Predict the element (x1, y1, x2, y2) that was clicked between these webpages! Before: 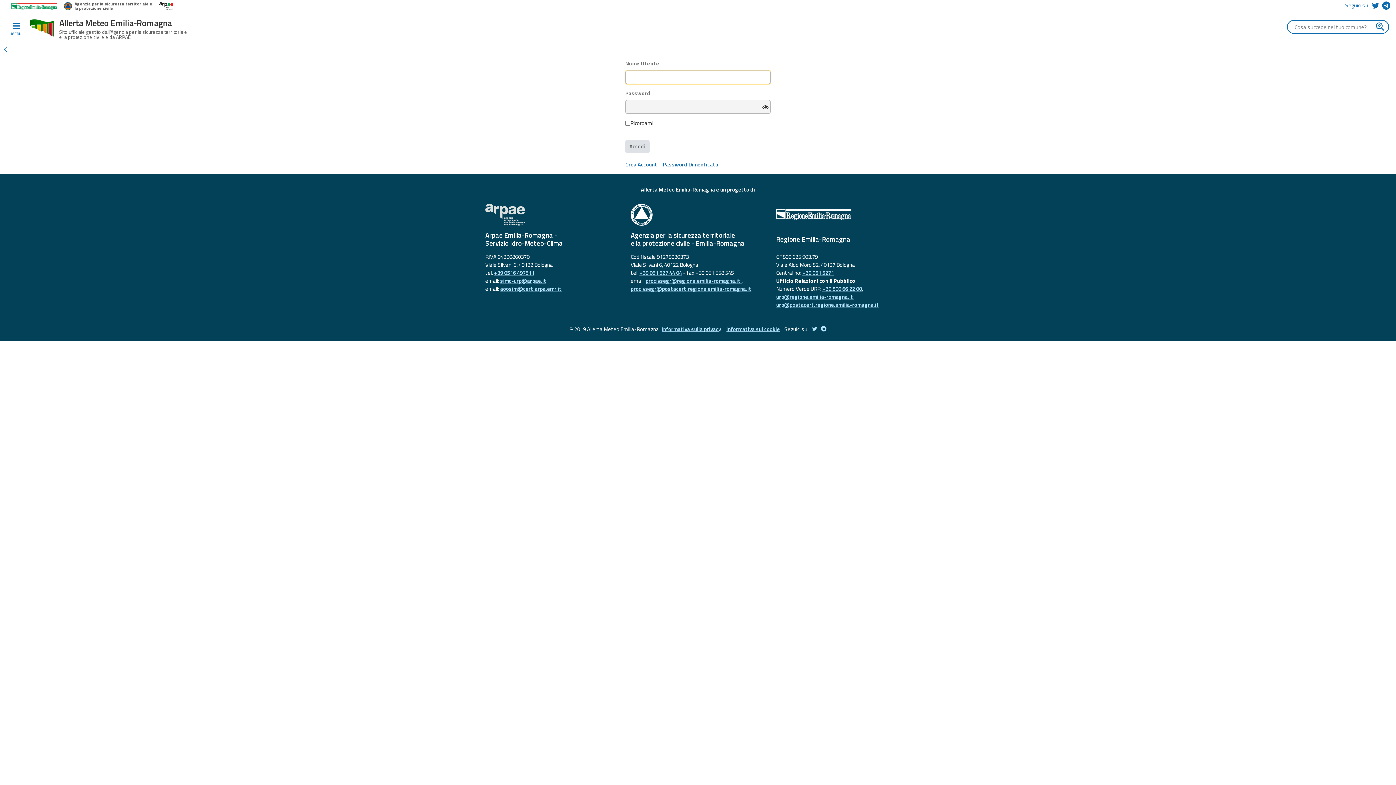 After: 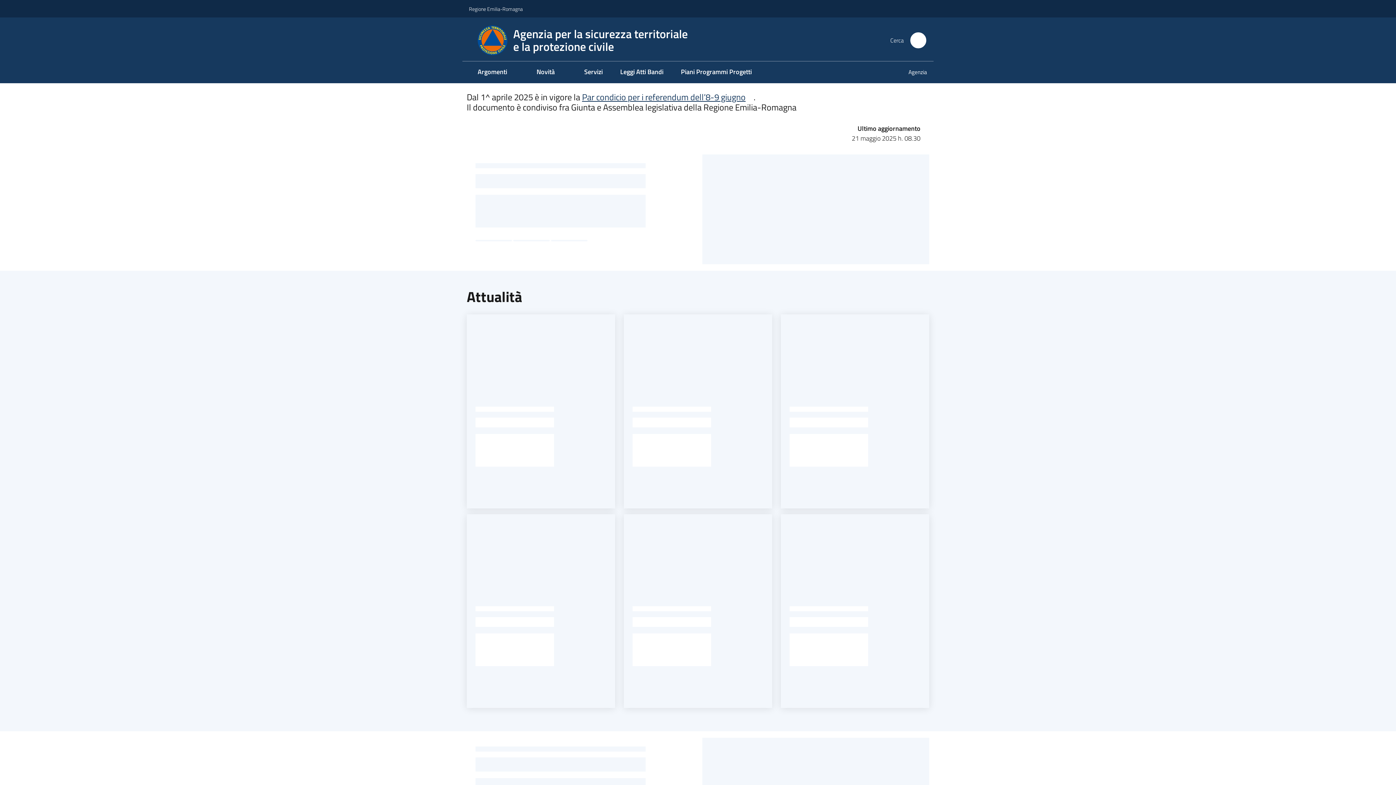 Action: label: Agenzia per la sicurezza territoriale e la protezione civile bbox: (63, 1, 159, 11)